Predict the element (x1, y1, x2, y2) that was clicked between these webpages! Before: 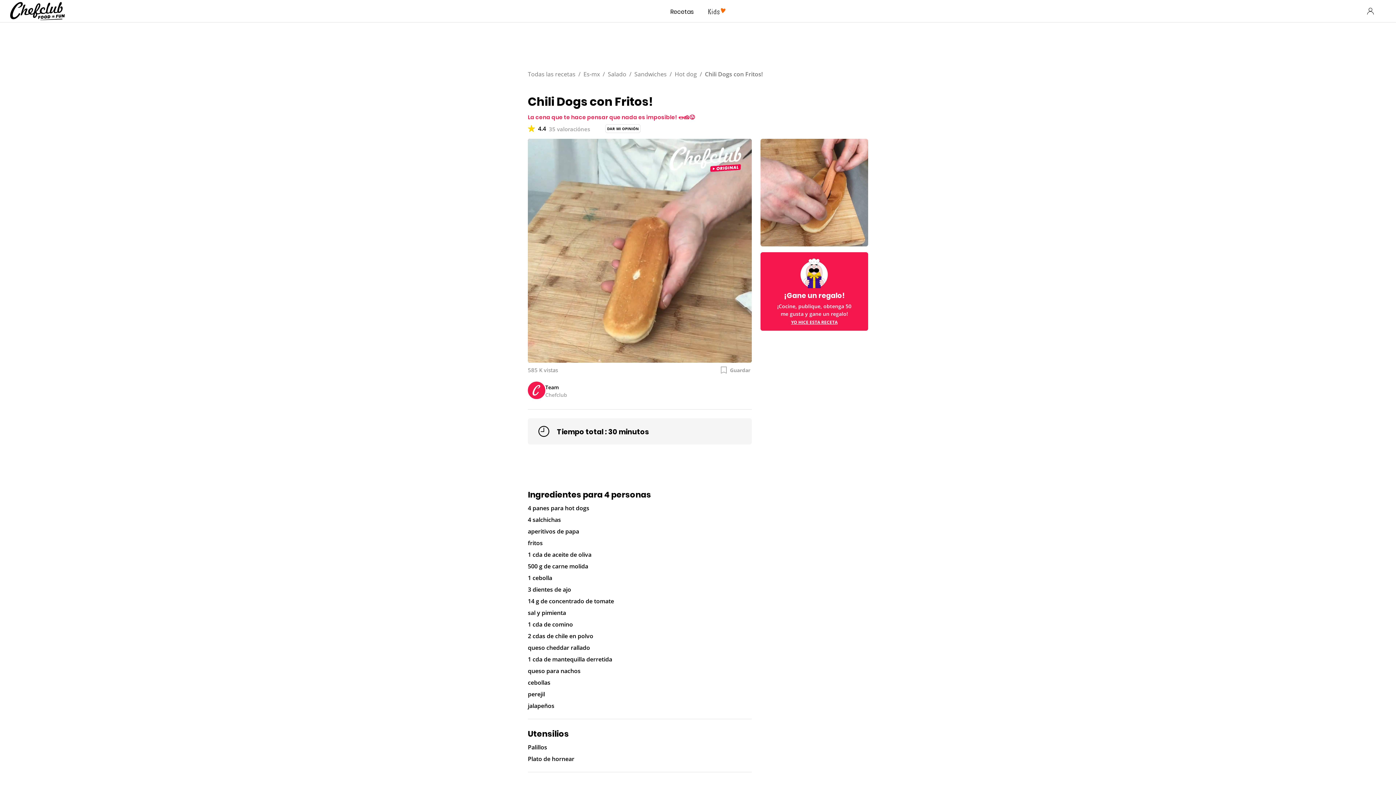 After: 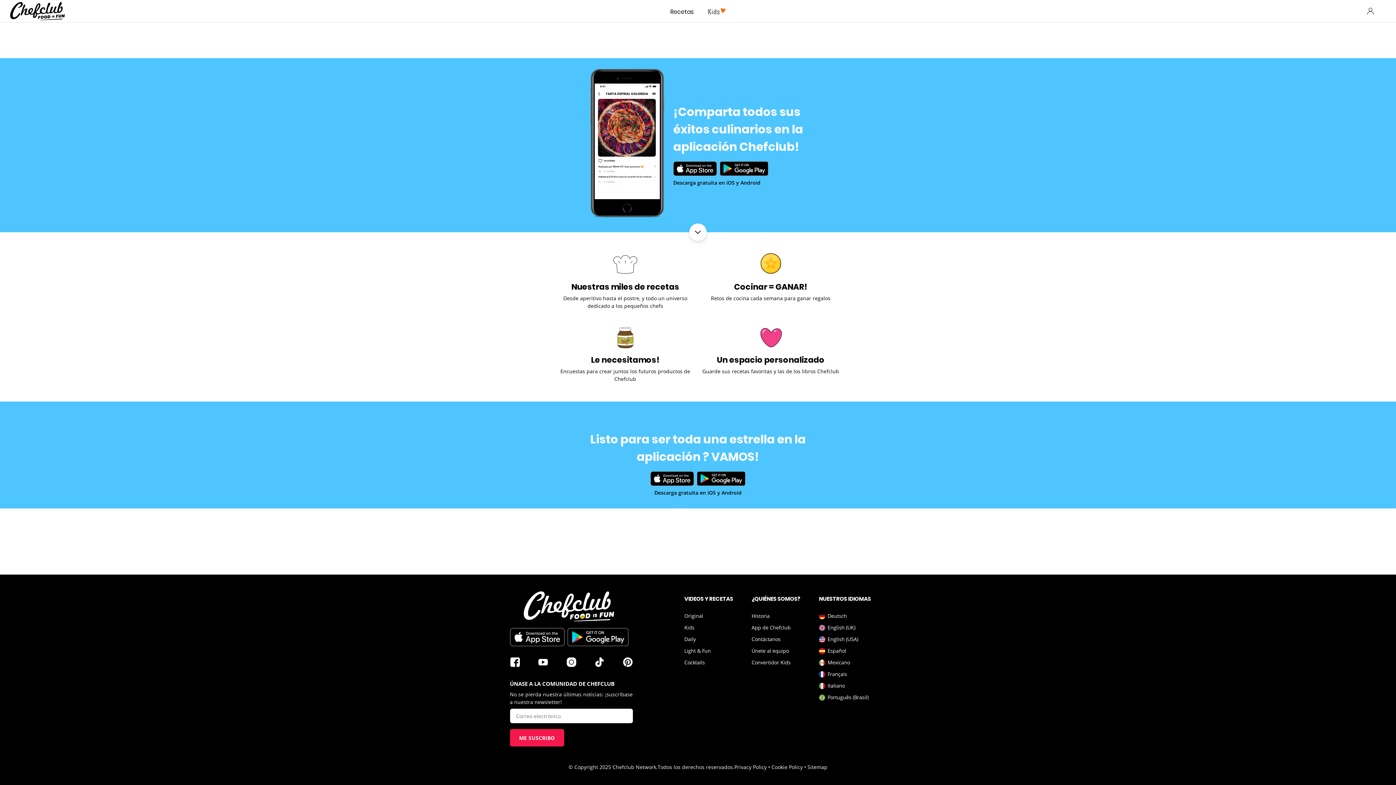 Action: bbox: (760, 249, 868, 328) label: ¡Gane un regalo!

¡Cocine, publique, obtenga 50
me gusta y gane un regalo!

YO HICE ESTA RECETA